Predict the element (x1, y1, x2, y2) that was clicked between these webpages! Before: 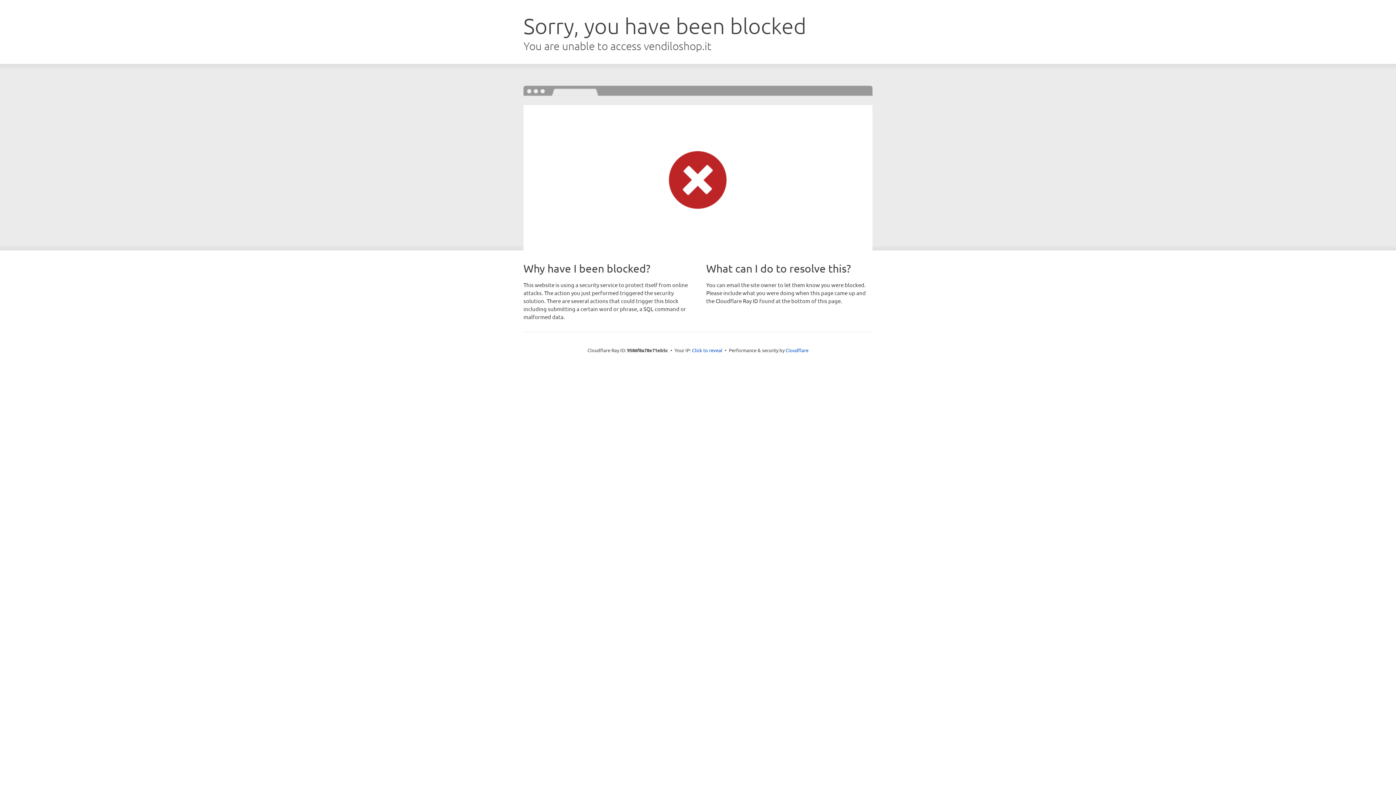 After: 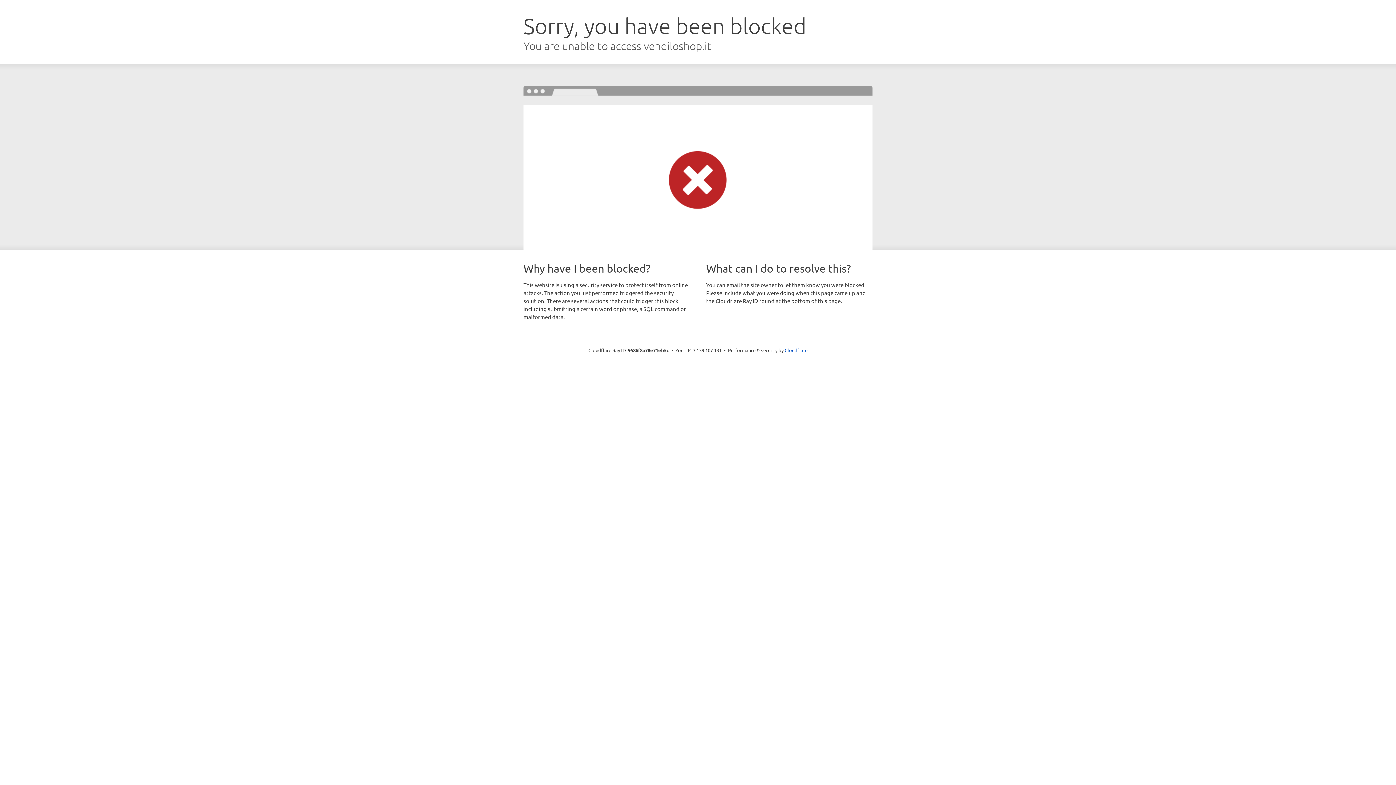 Action: bbox: (692, 346, 722, 353) label: Click to reveal